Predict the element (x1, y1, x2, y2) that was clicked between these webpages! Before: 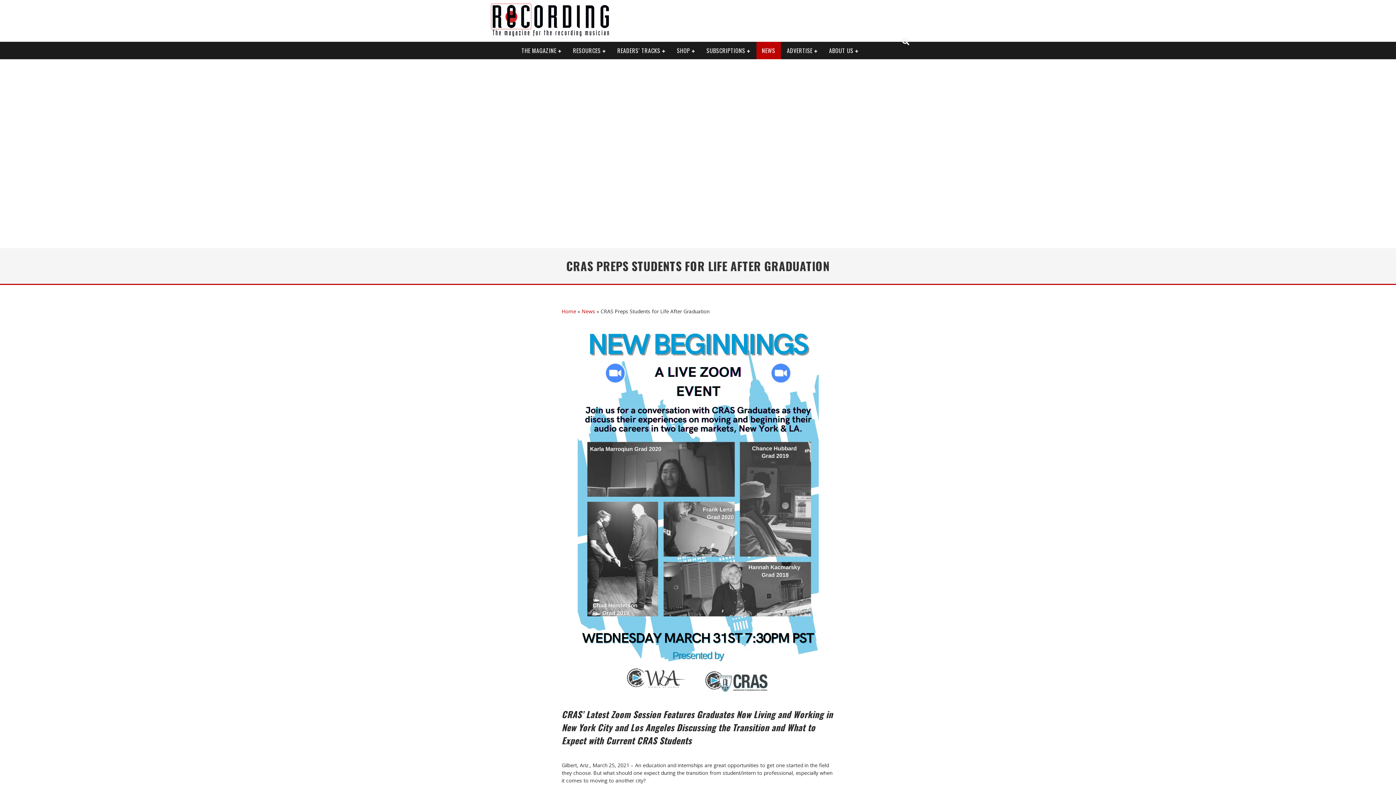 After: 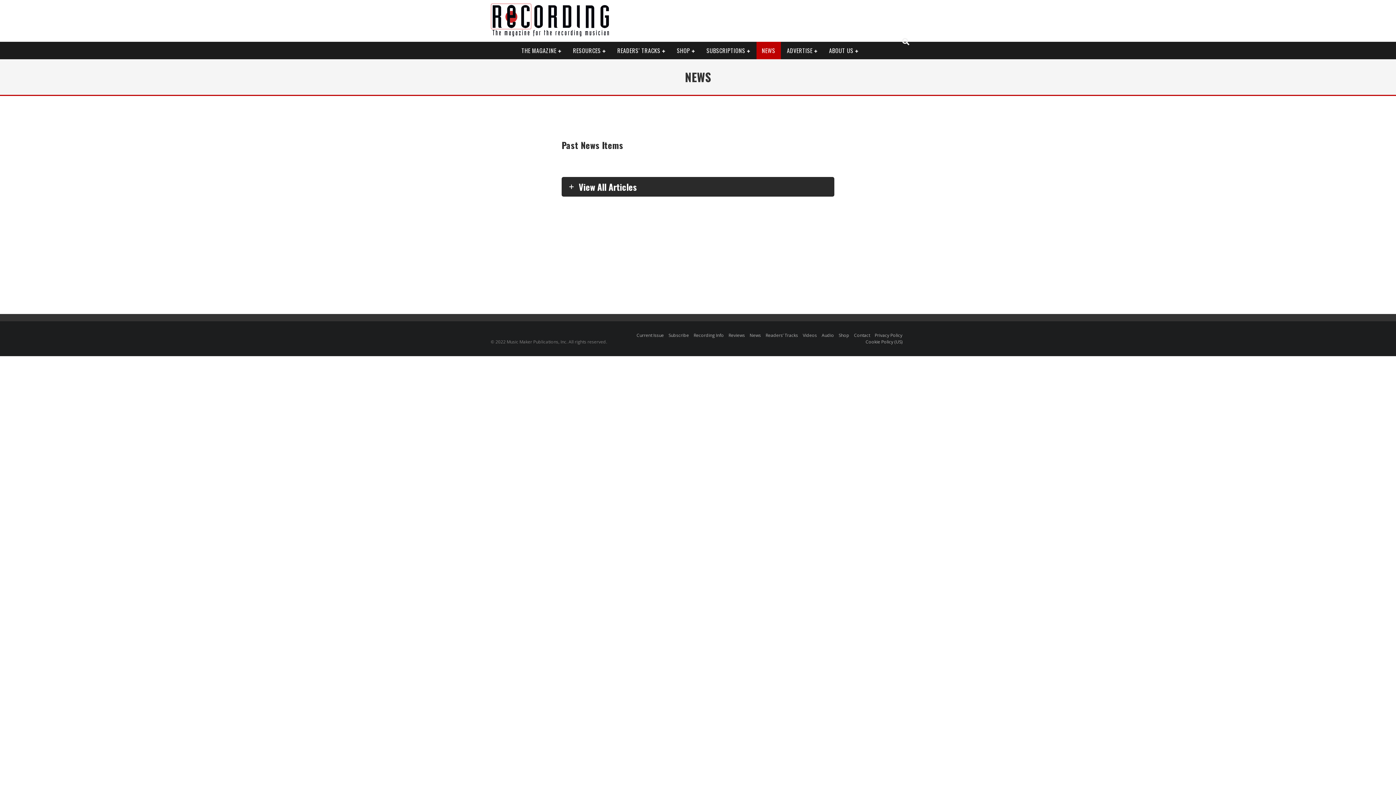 Action: bbox: (756, 41, 780, 59) label: NEWS